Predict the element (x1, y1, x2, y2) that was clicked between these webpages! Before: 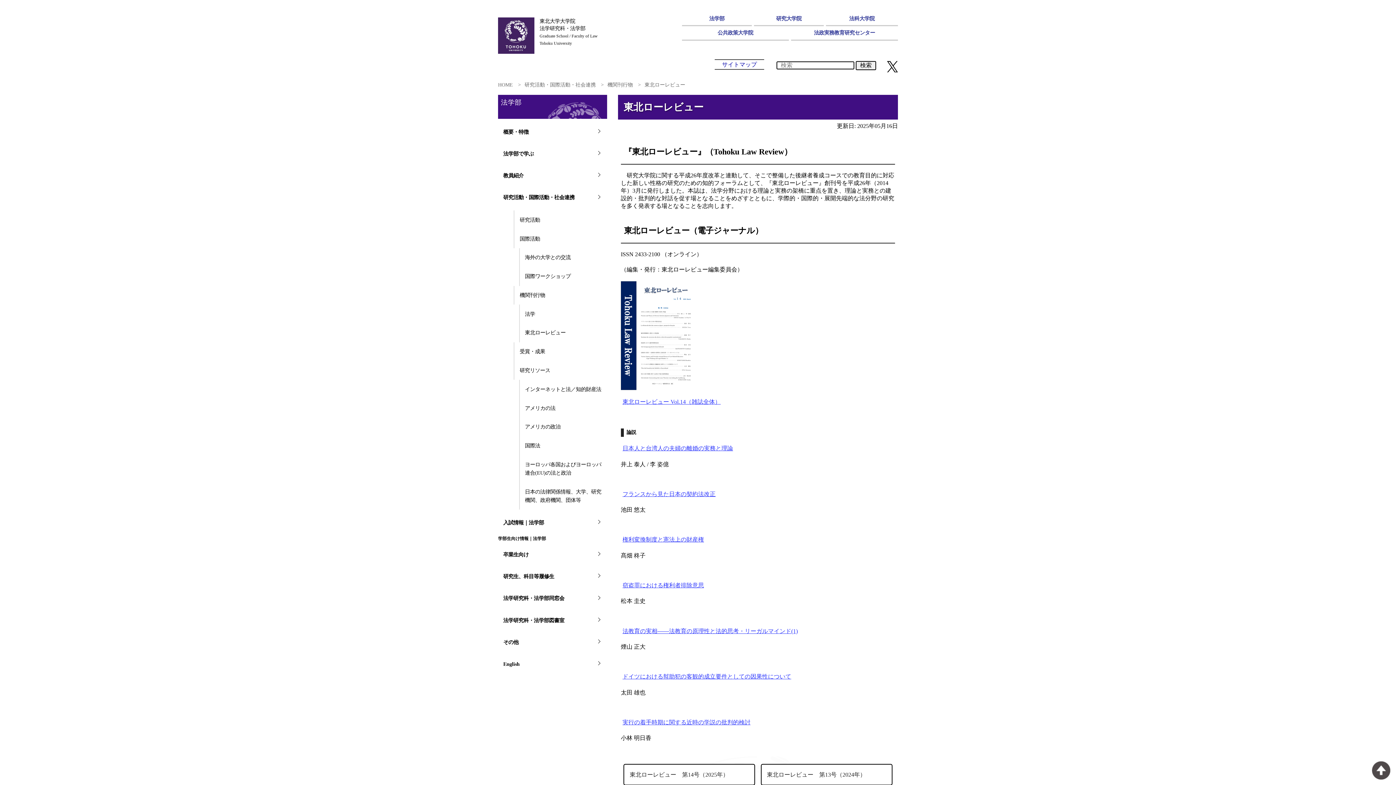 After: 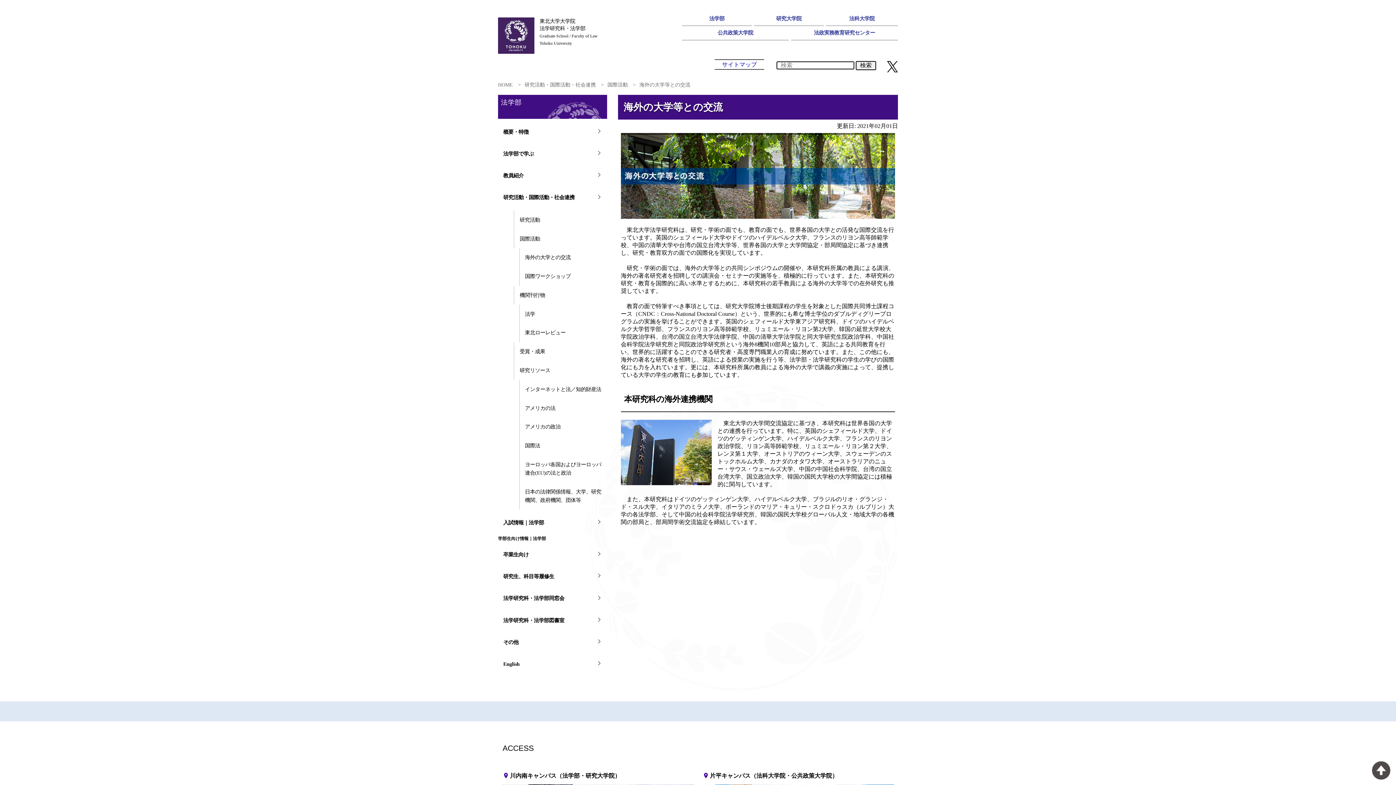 Action: bbox: (519, 248, 607, 267) label: 海外の大学との交流